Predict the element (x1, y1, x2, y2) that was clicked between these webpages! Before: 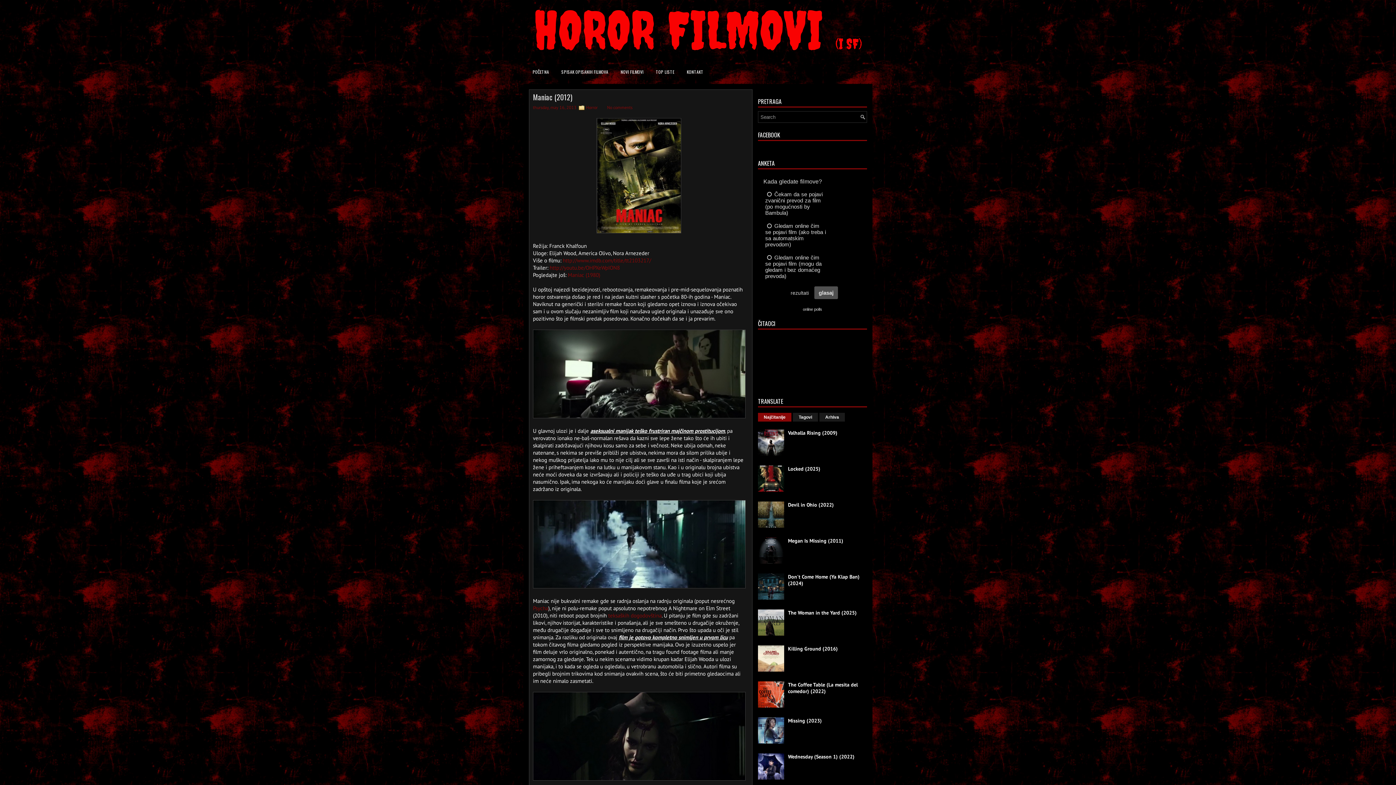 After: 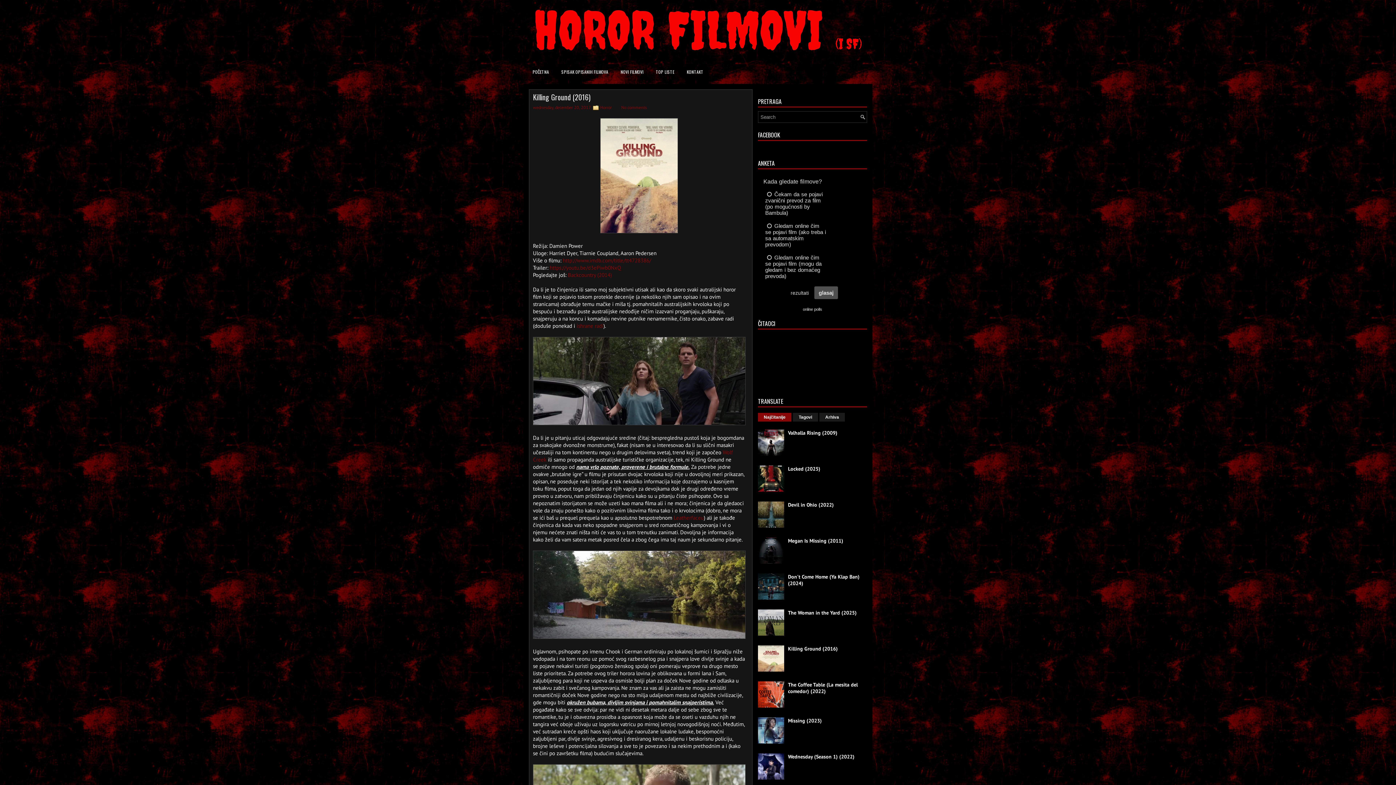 Action: label: Killing Ground (2016) bbox: (788, 645, 838, 652)